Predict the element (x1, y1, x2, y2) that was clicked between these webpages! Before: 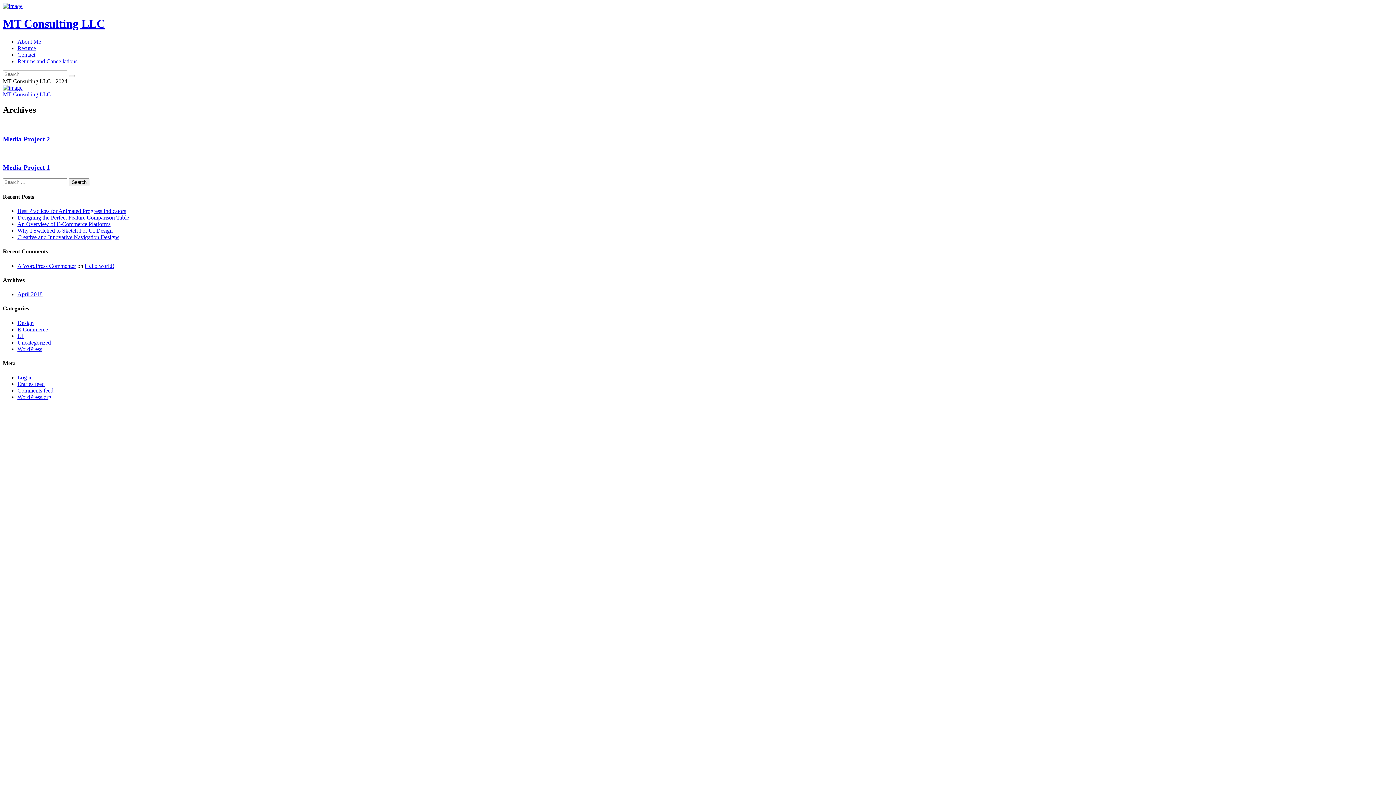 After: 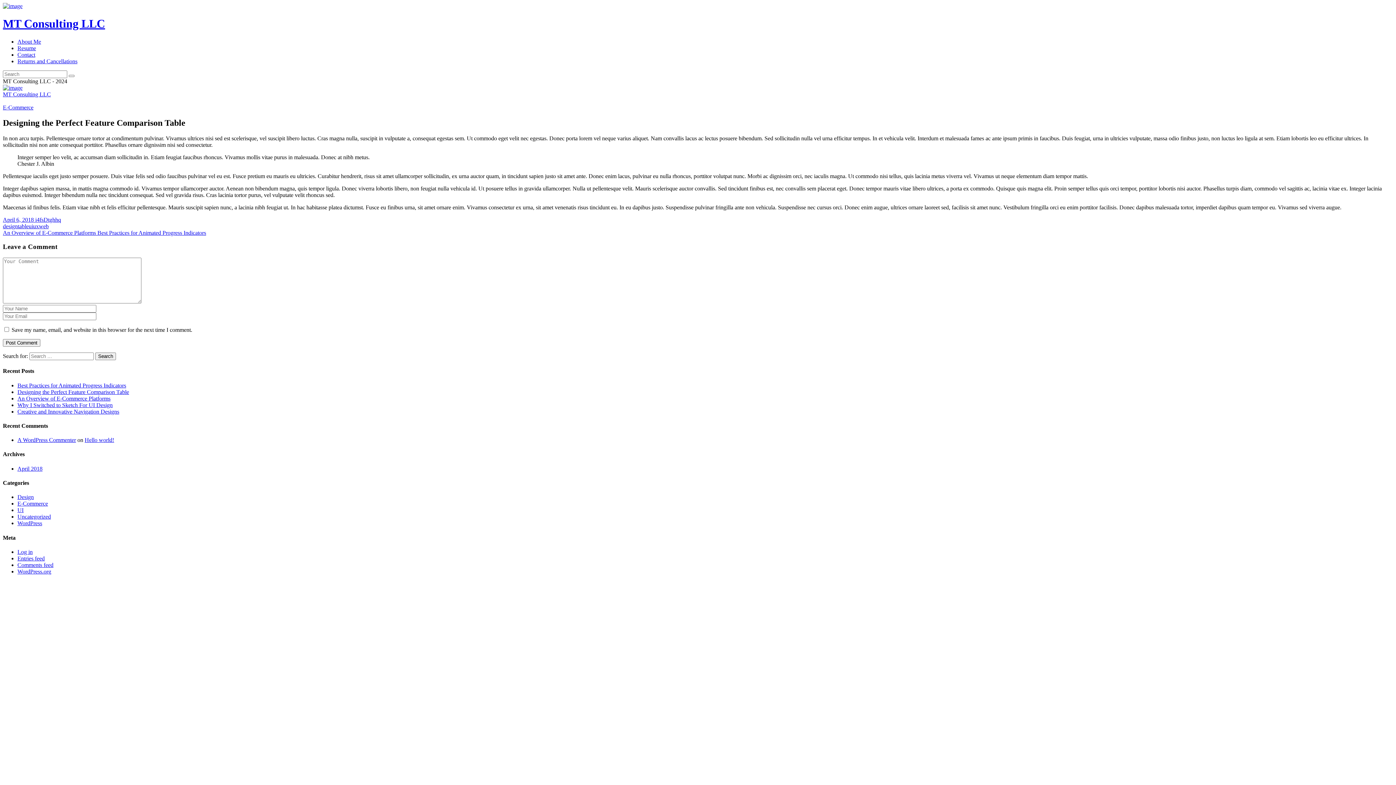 Action: bbox: (17, 214, 129, 220) label: Designing the Perfect Feature Comparison Table